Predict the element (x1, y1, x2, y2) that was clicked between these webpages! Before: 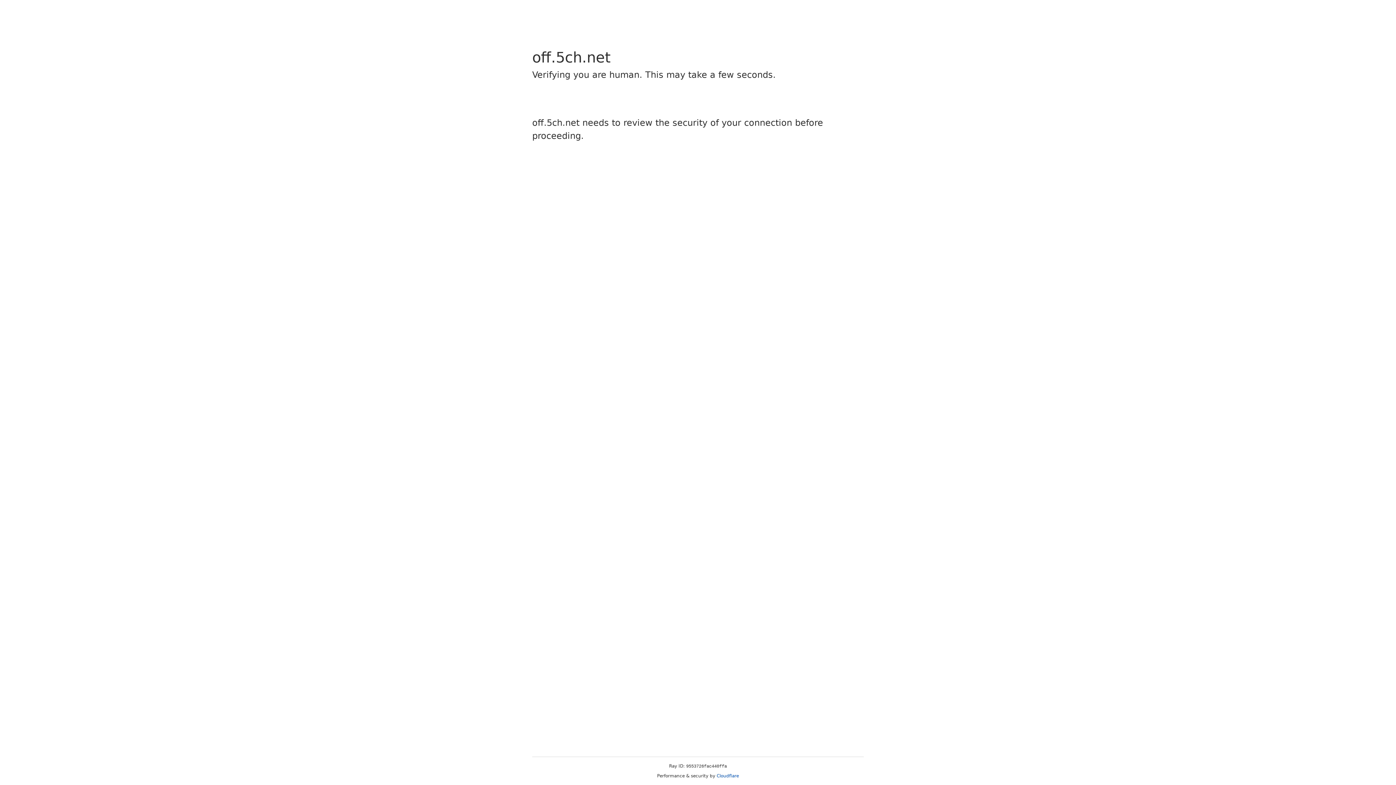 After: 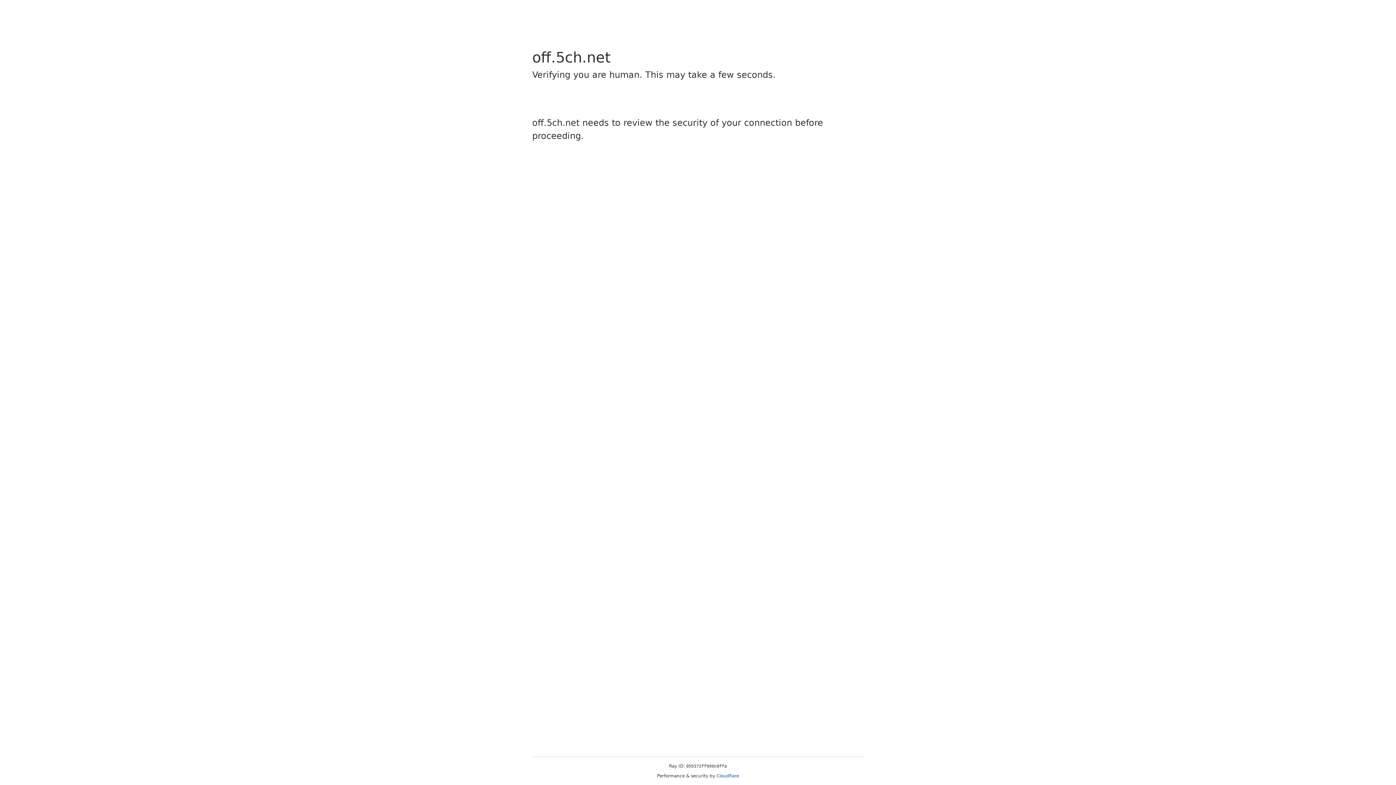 Action: label: Cloudflare bbox: (716, 773, 739, 778)